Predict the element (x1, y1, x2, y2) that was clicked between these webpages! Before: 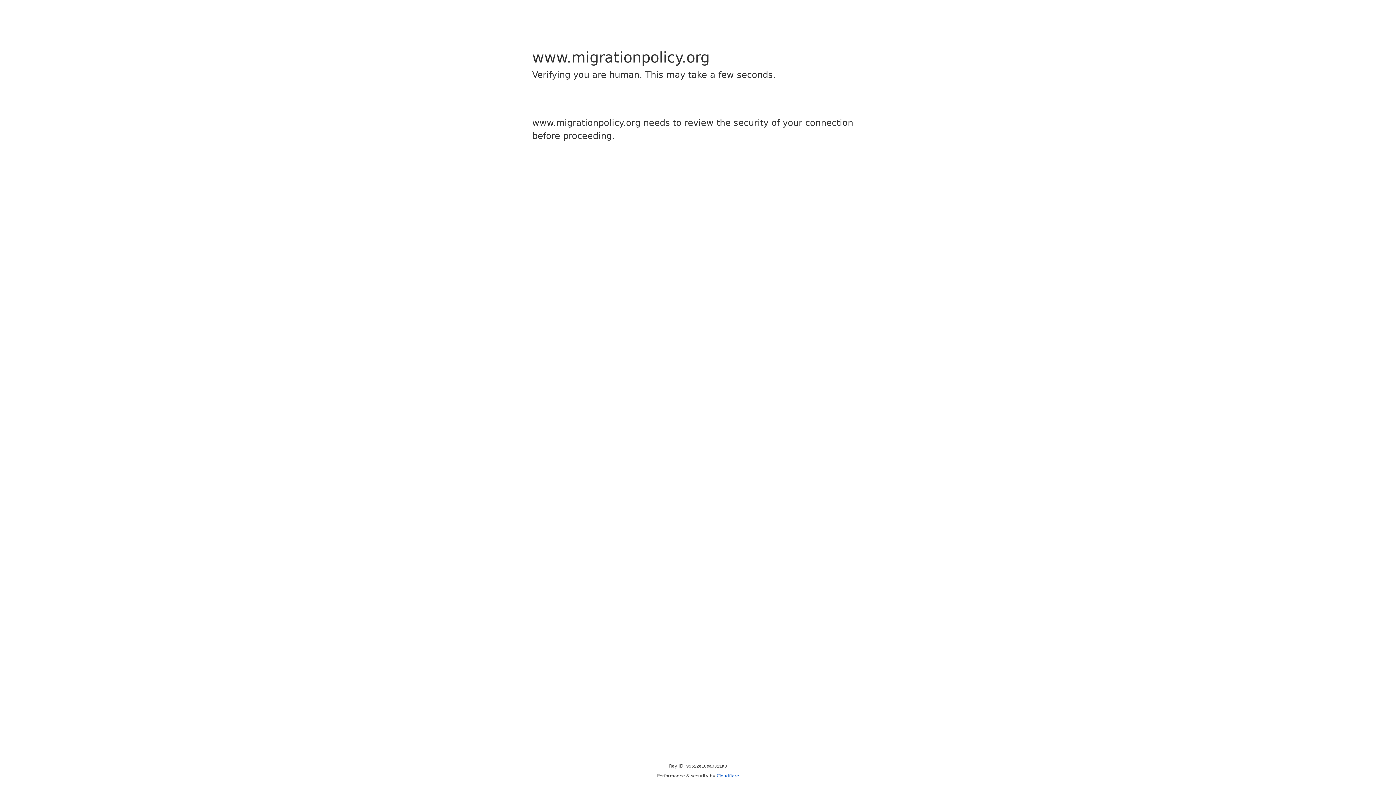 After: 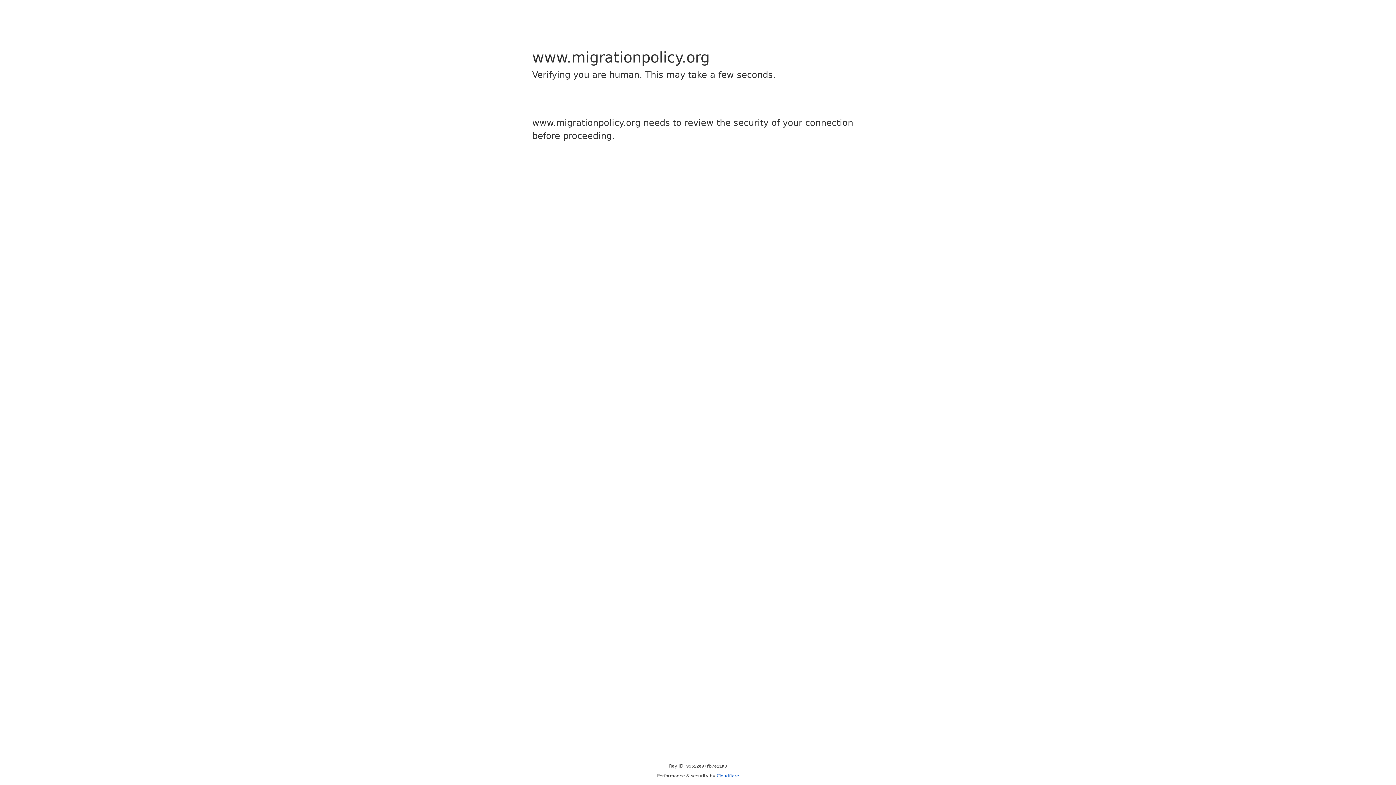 Action: label: Cloudflare bbox: (716, 773, 739, 778)